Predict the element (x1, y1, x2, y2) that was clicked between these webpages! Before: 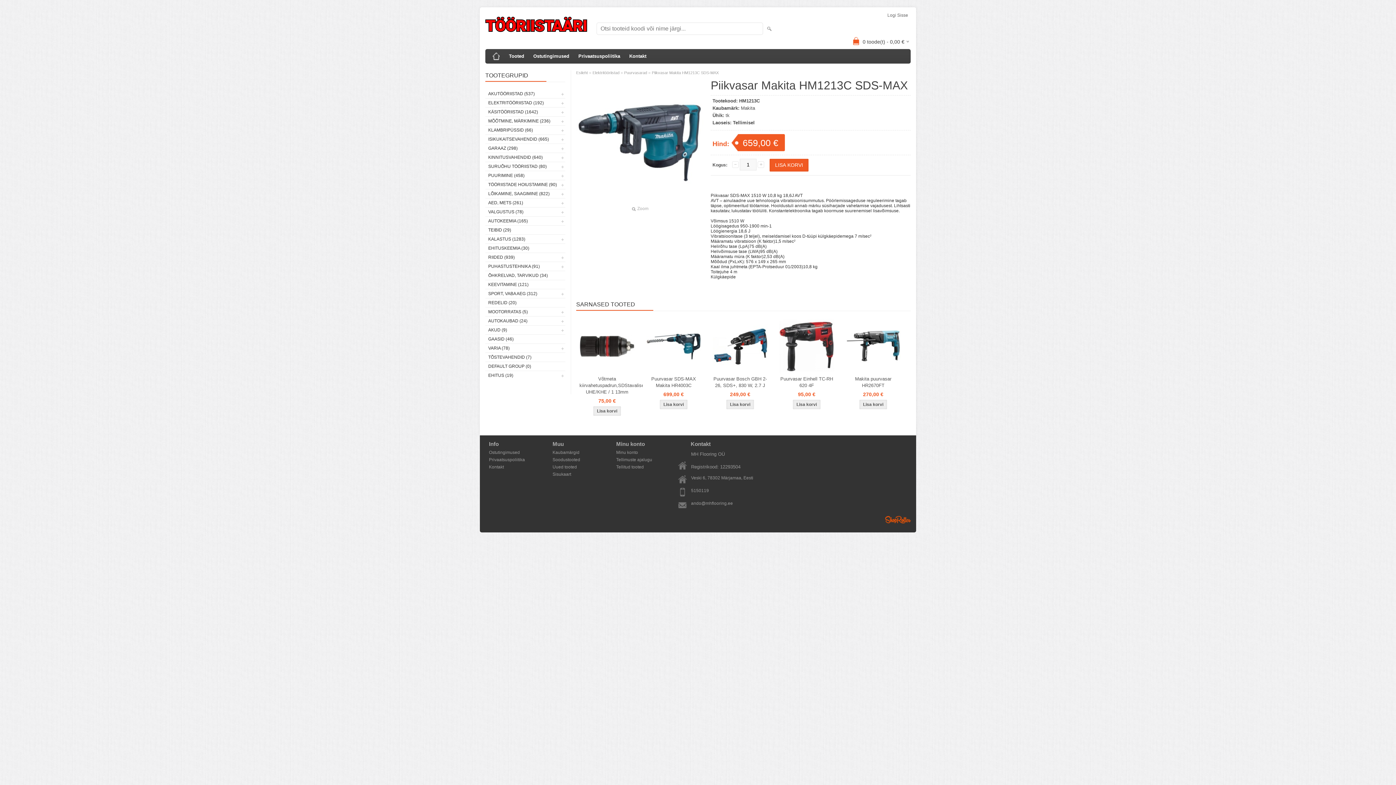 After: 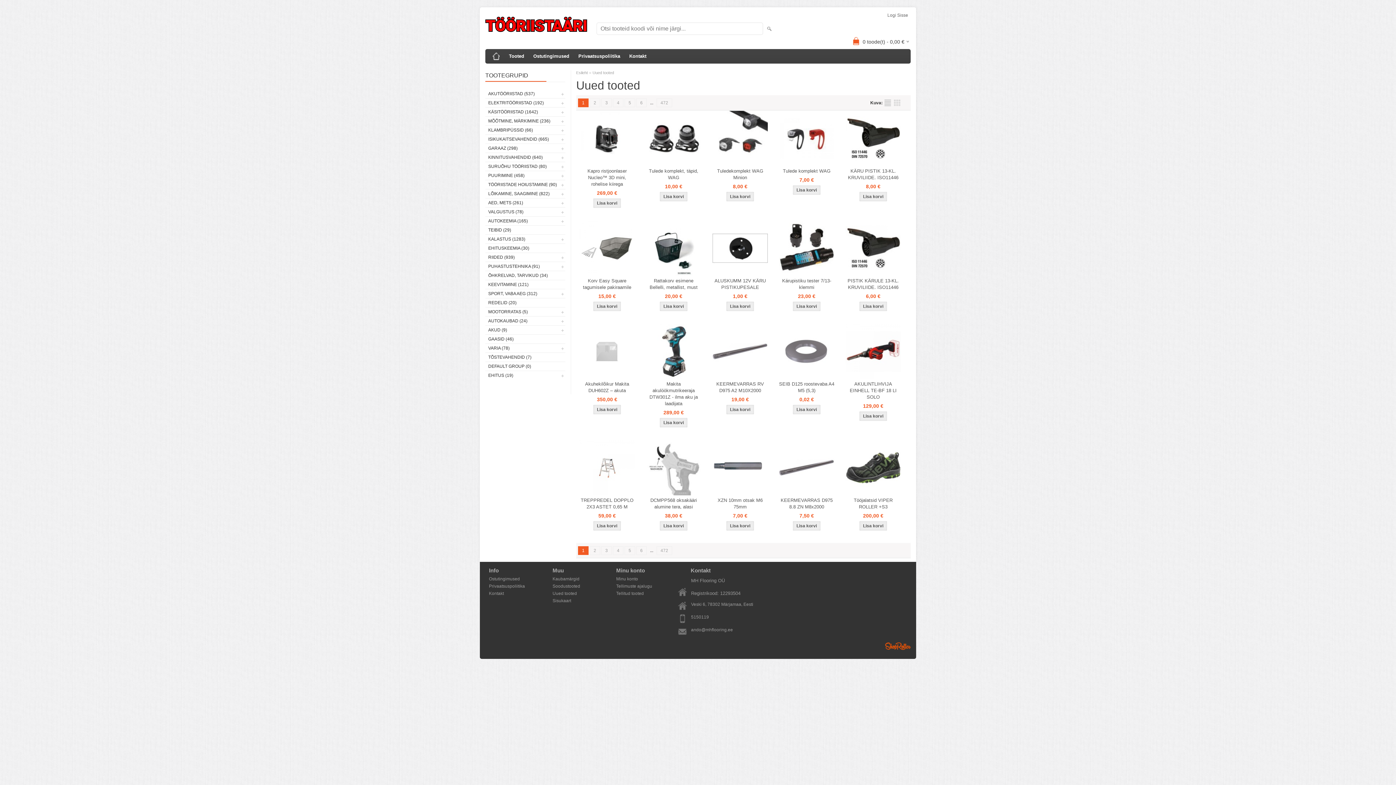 Action: bbox: (550, 463, 605, 470) label: Uued tooted